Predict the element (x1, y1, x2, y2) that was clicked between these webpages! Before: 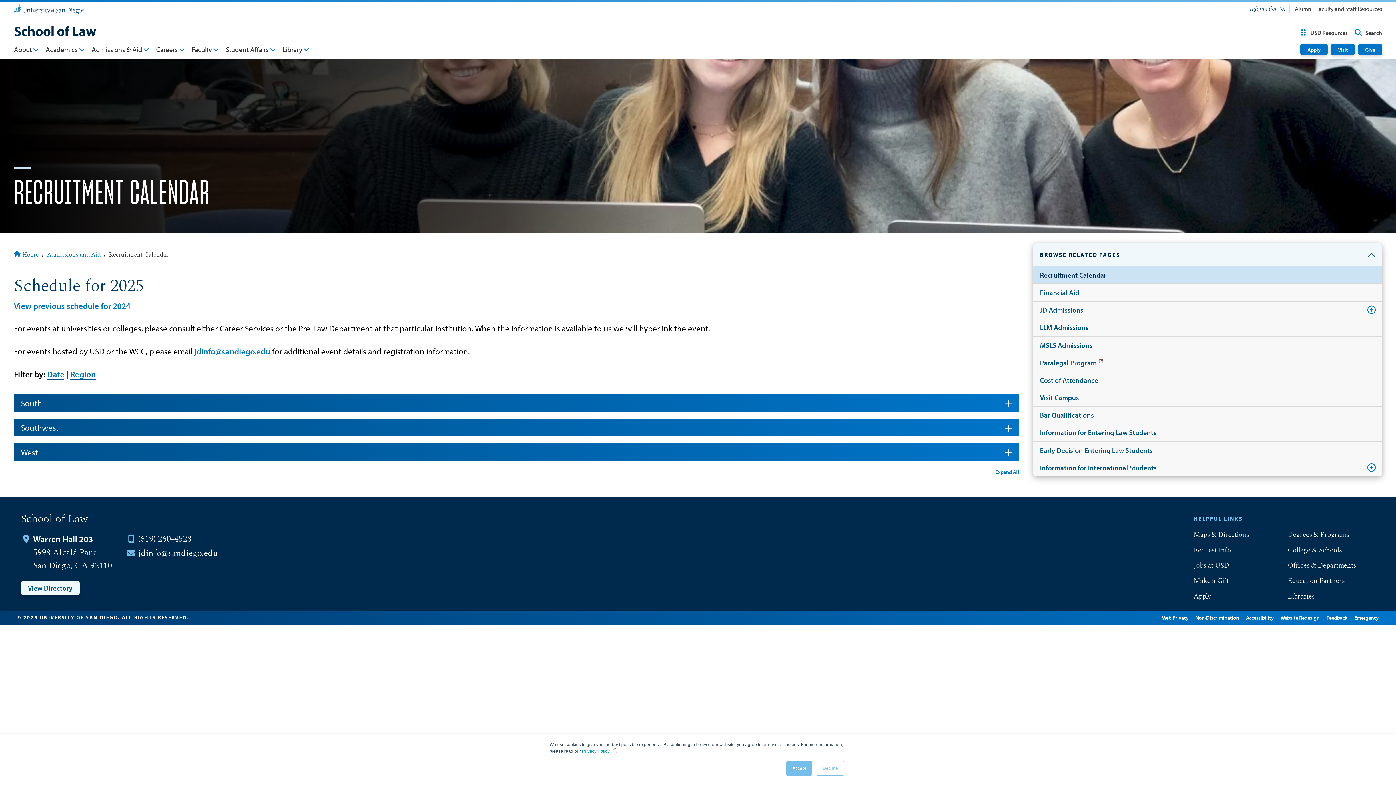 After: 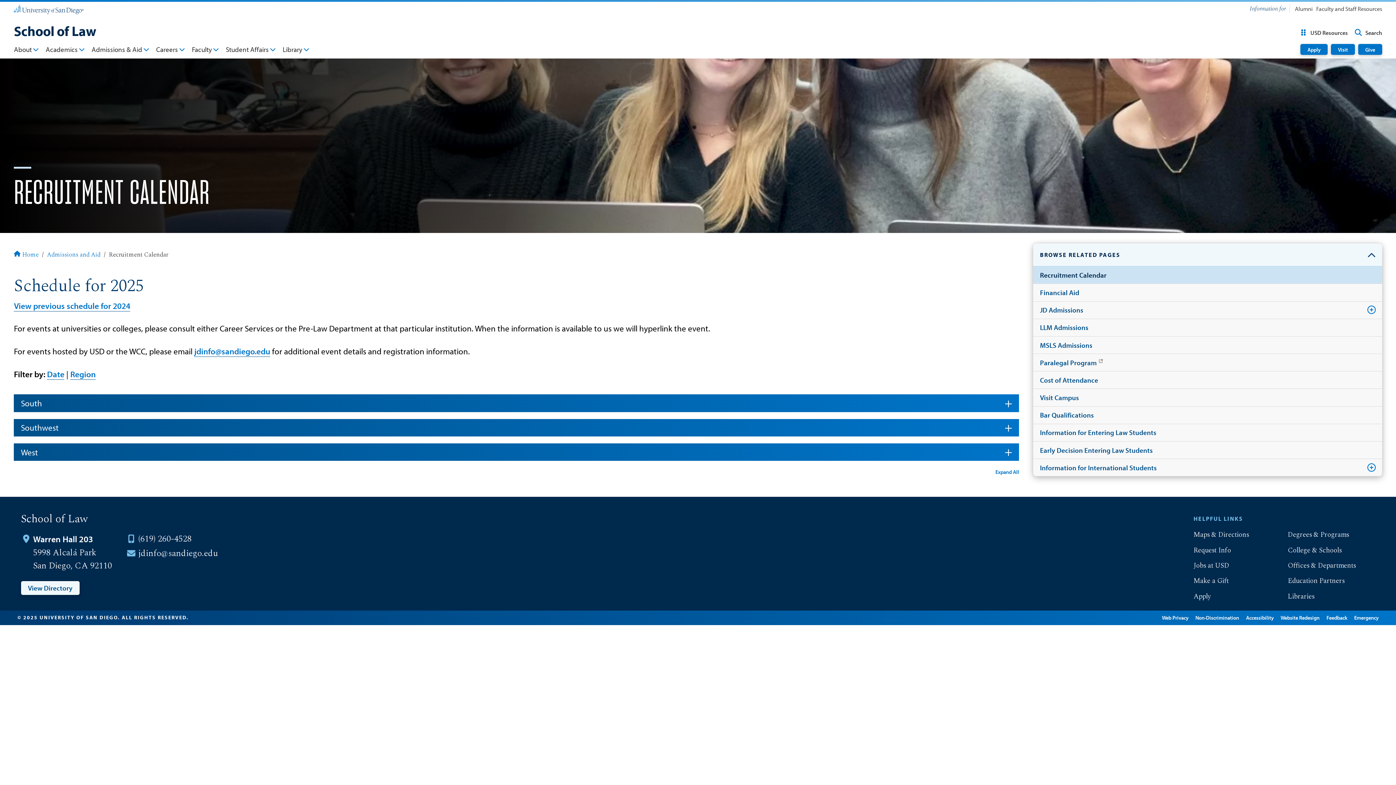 Action: label: Decline bbox: (816, 761, 844, 776)